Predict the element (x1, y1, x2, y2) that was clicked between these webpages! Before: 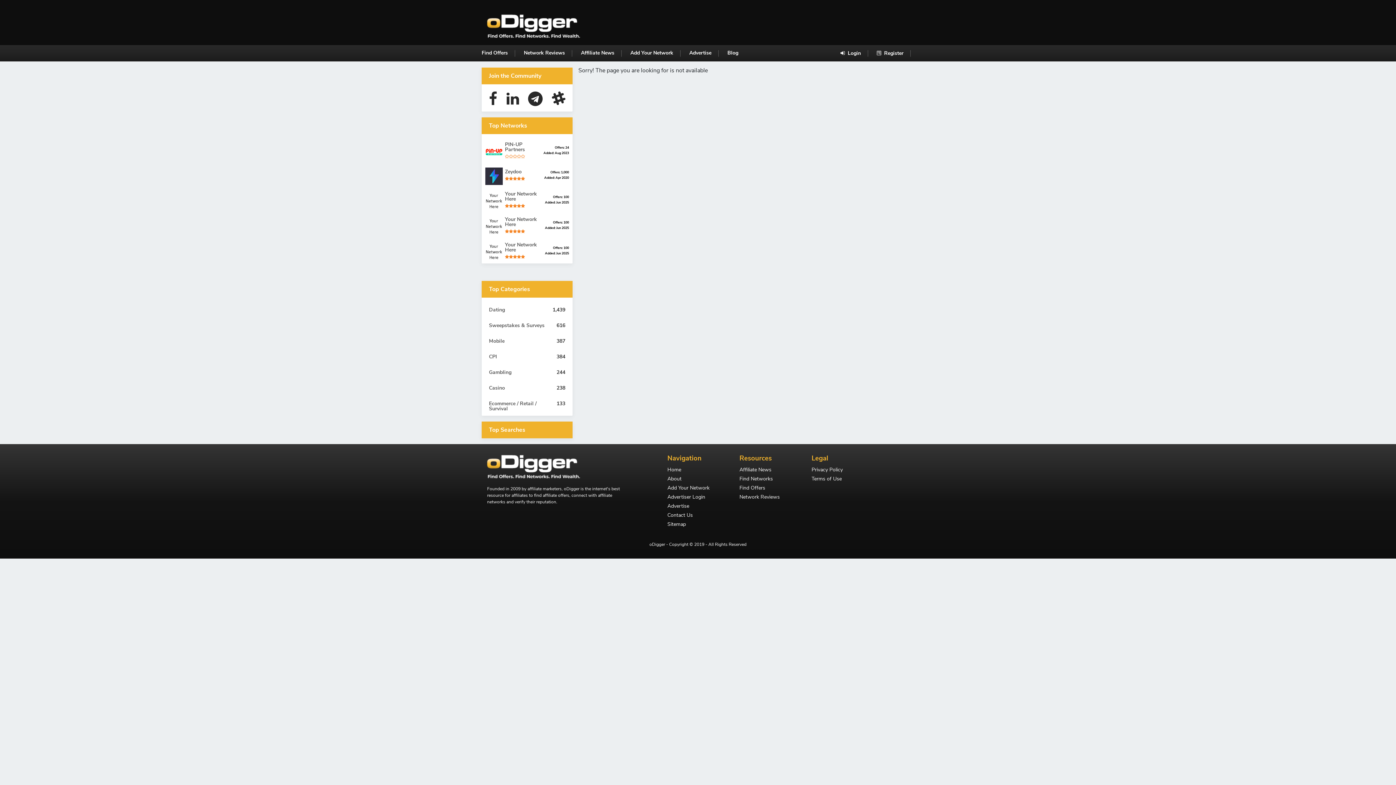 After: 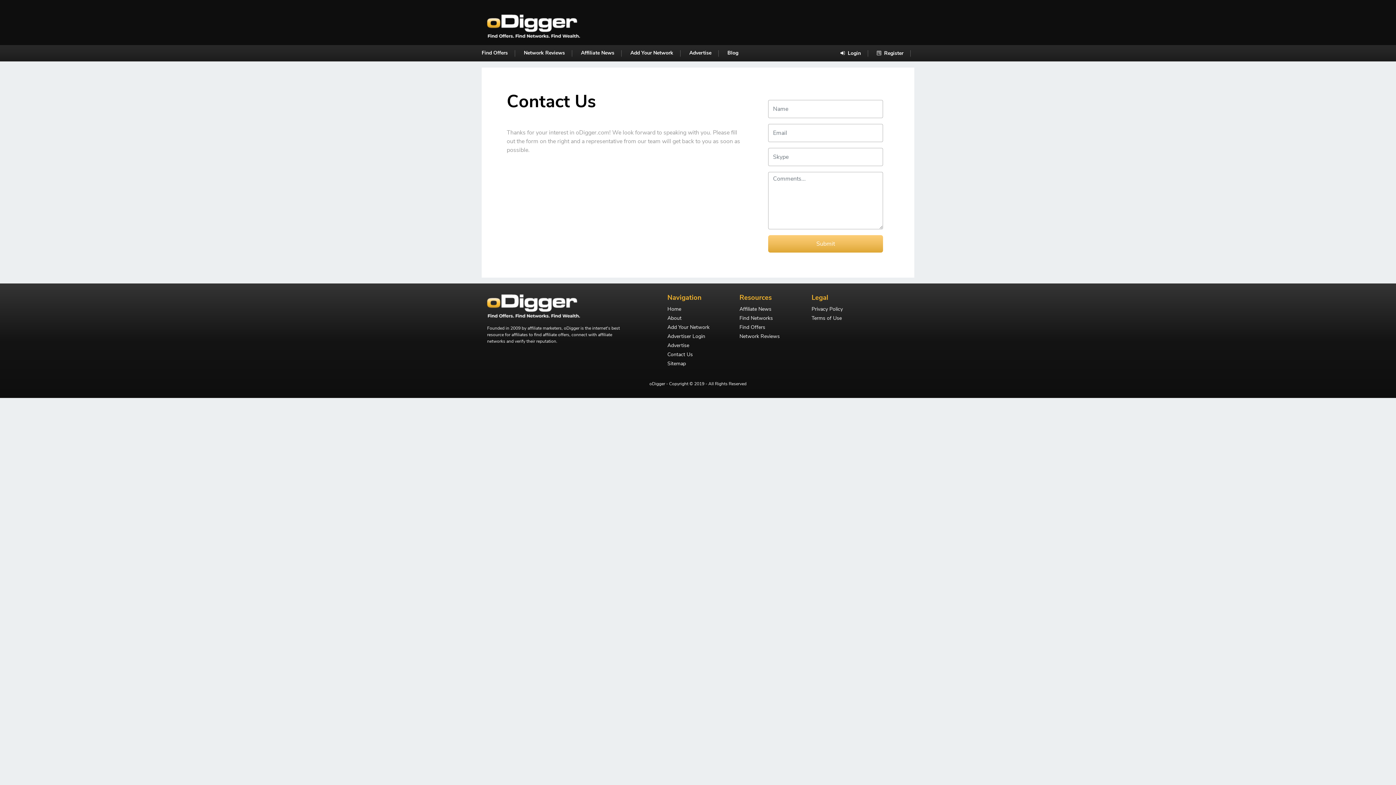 Action: bbox: (505, 227, 525, 234)